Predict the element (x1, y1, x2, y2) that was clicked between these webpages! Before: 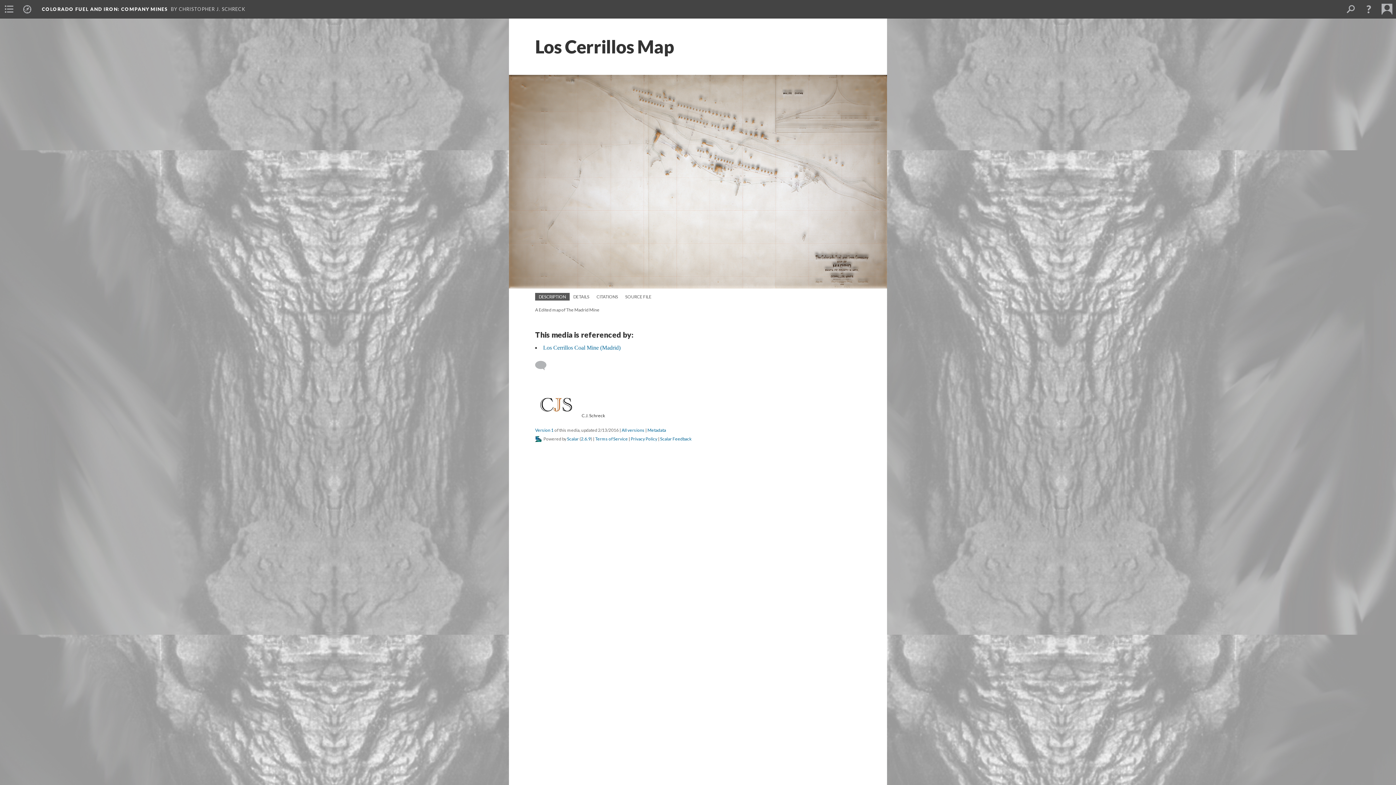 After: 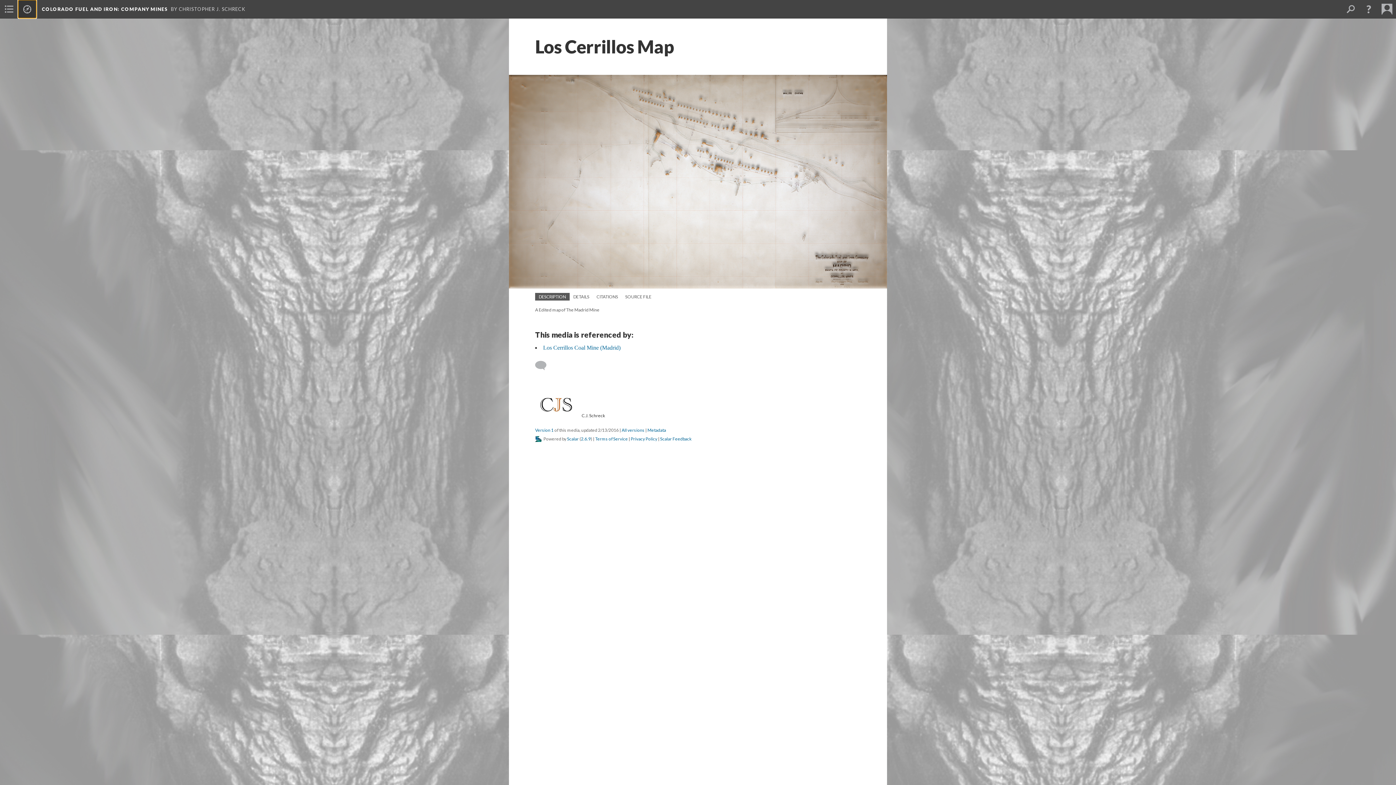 Action: bbox: (18, 0, 36, 18)